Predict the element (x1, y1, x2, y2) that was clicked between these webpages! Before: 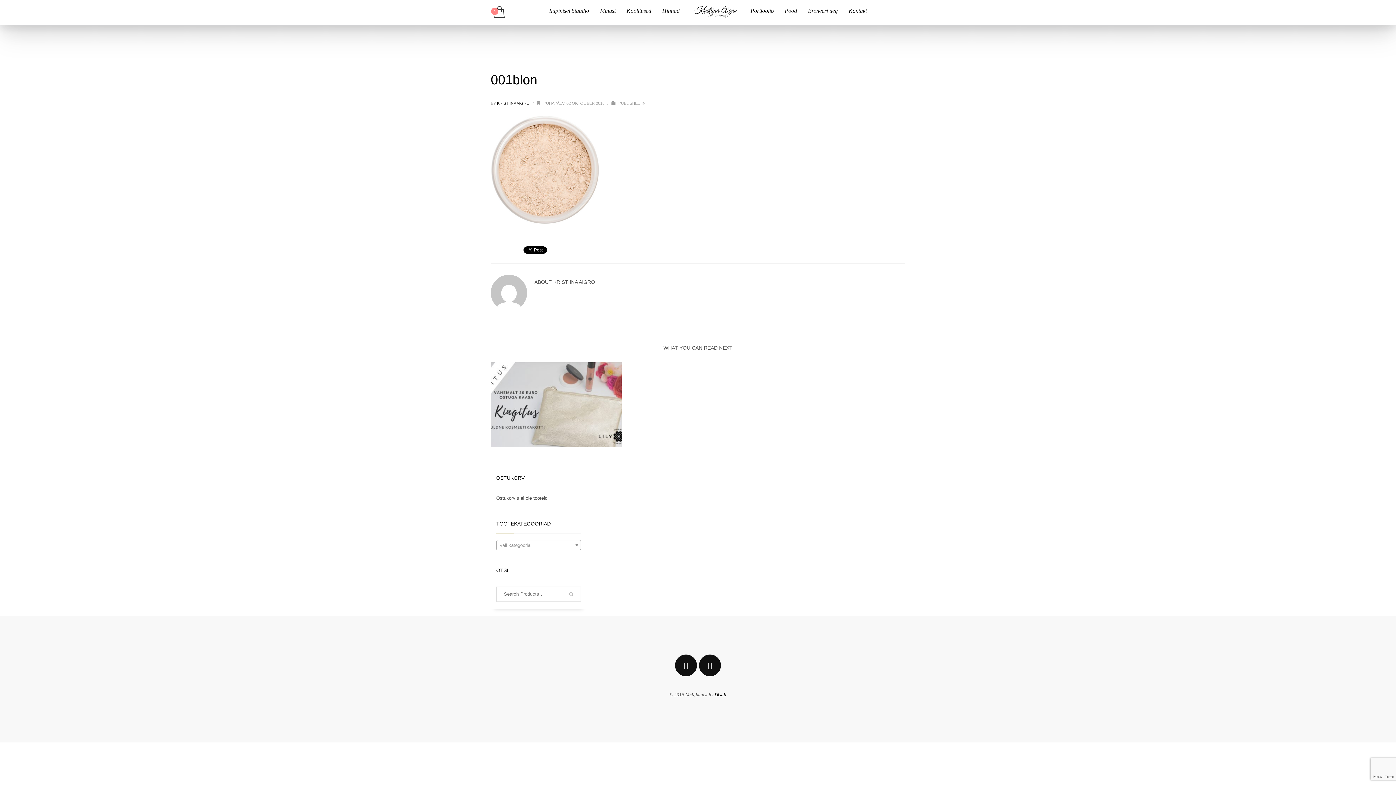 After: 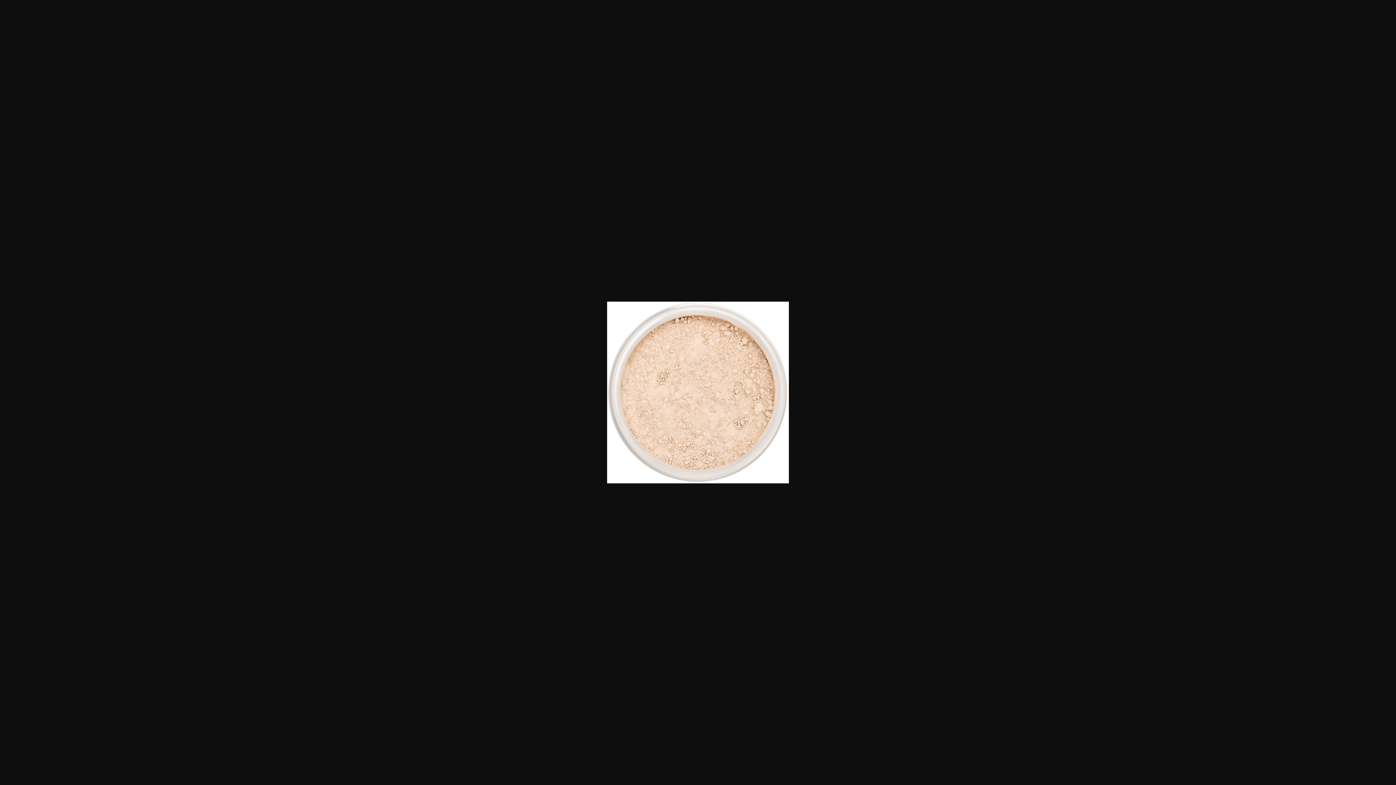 Action: bbox: (490, 167, 600, 172)